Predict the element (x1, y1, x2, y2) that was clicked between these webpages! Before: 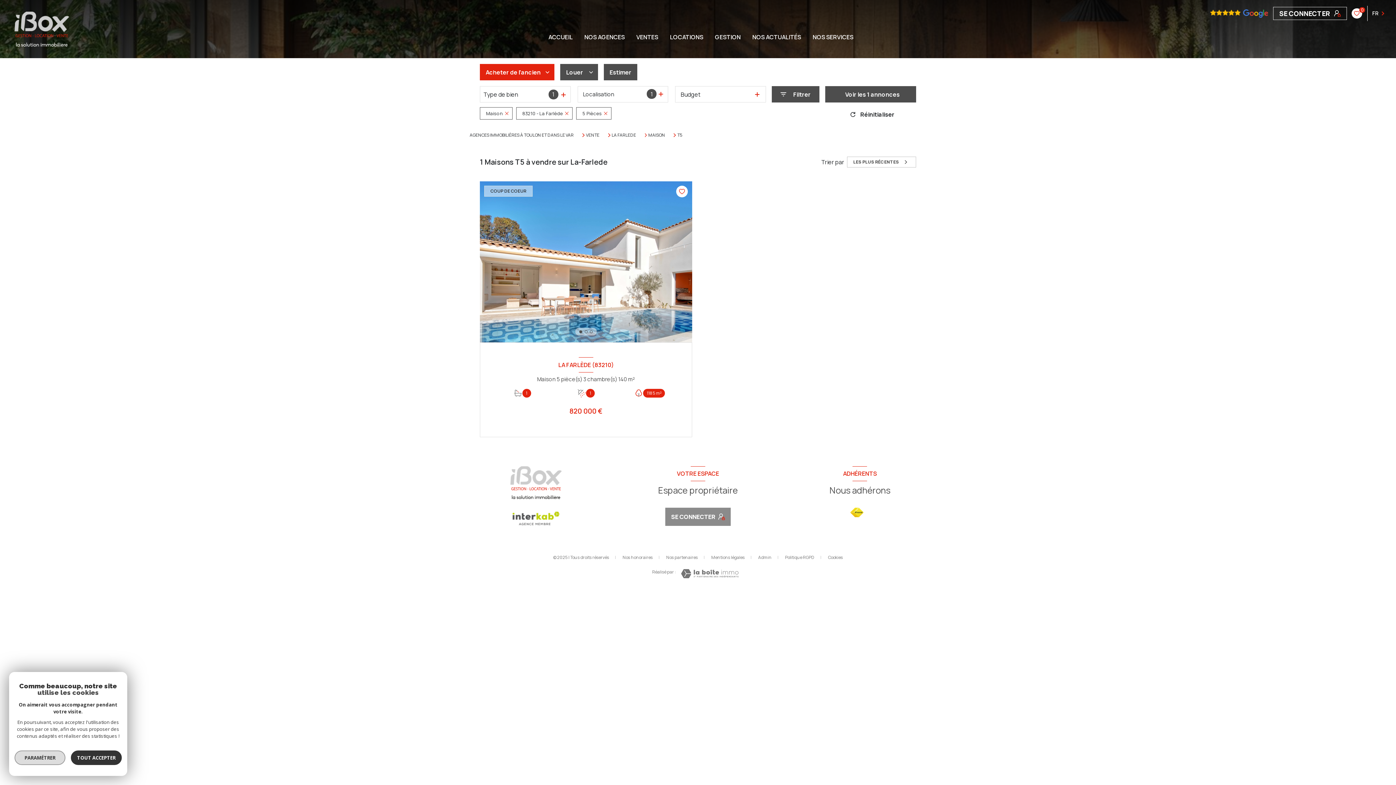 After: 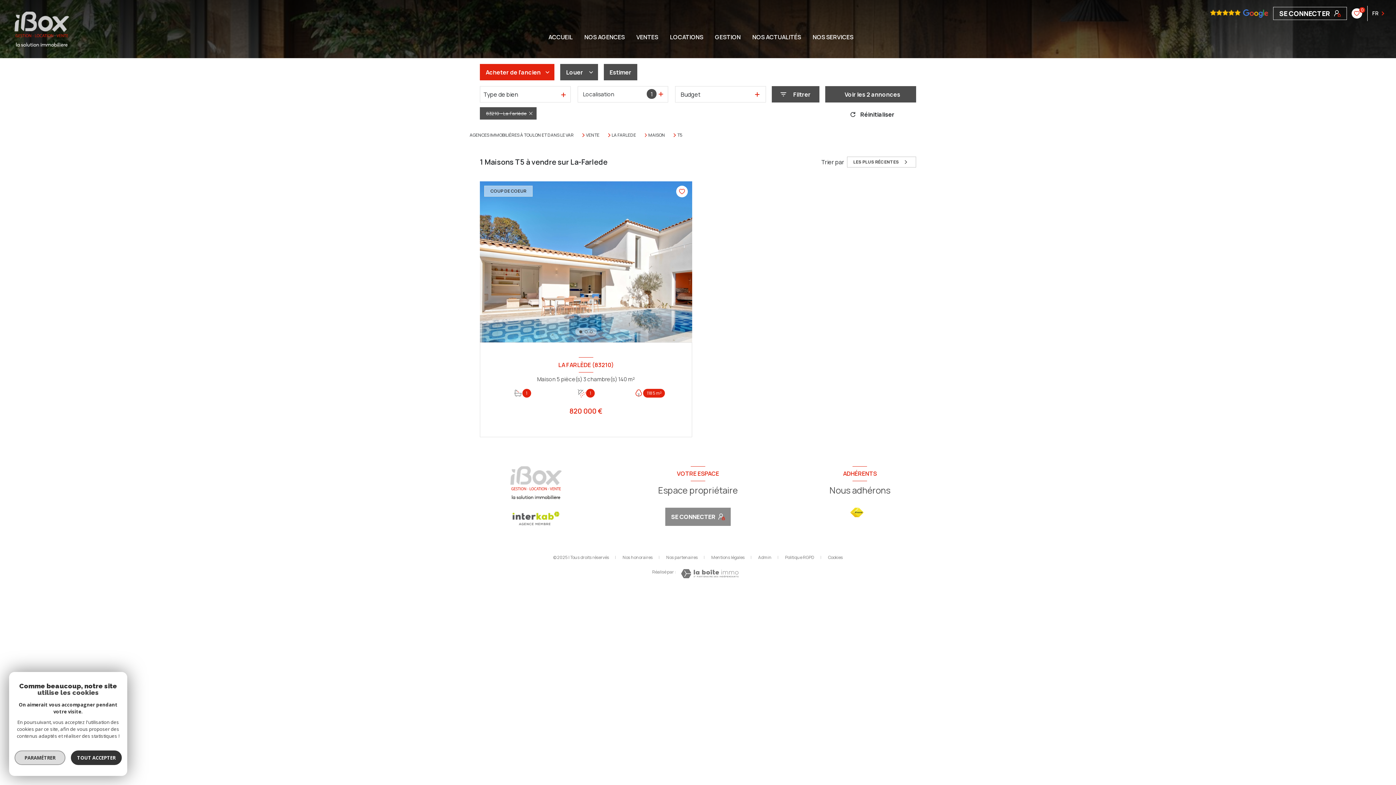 Action: label: Maison bbox: (480, 107, 512, 119)